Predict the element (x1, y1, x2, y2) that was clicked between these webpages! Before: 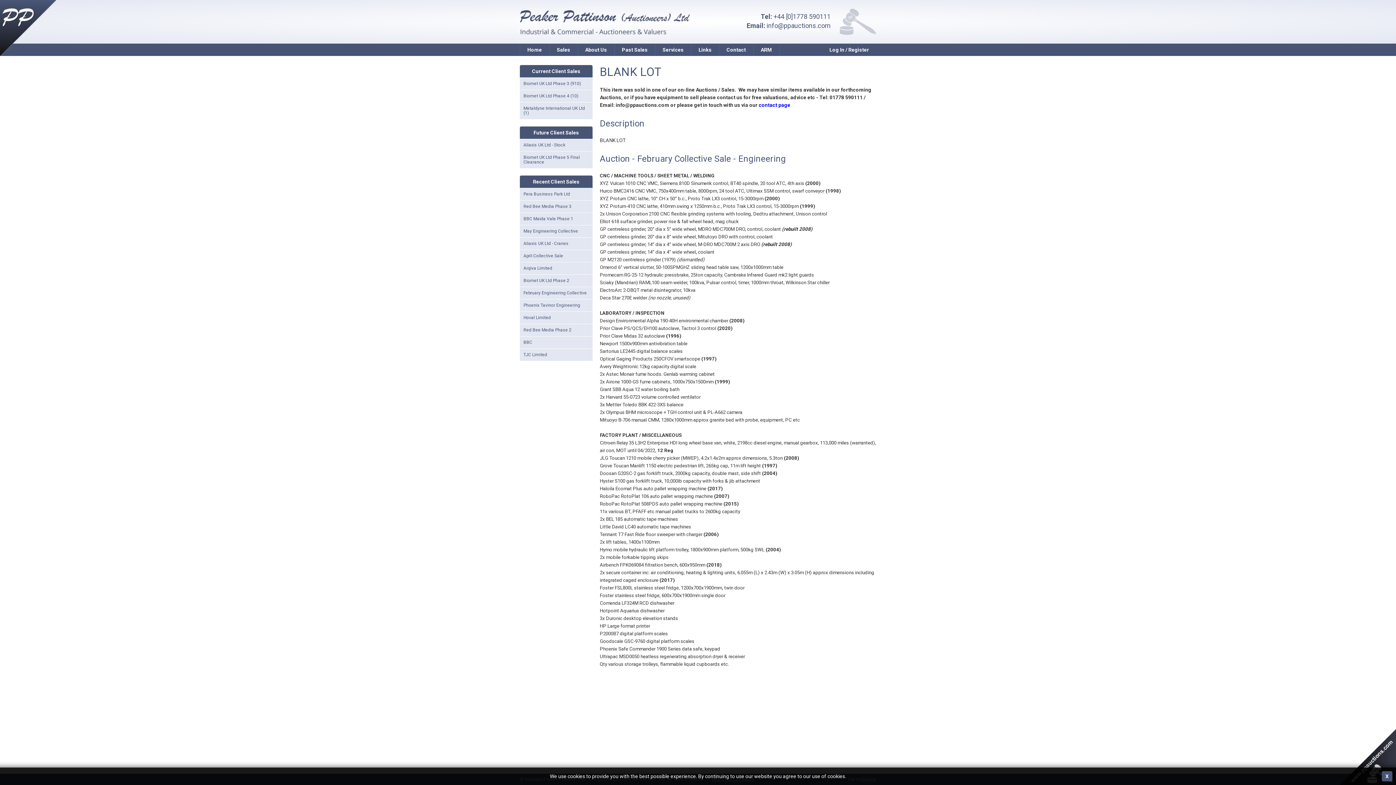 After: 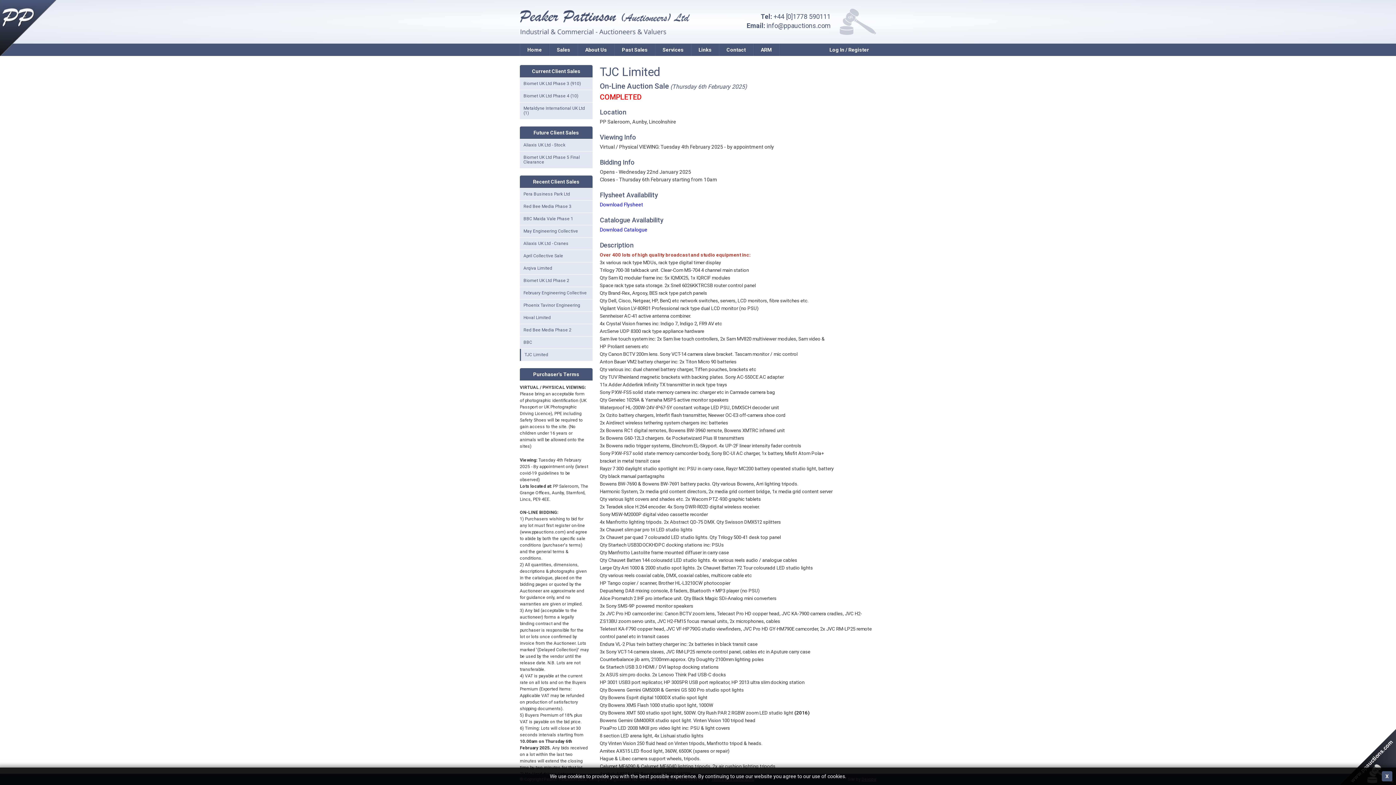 Action: bbox: (520, 349, 592, 361) label: TJC Limited